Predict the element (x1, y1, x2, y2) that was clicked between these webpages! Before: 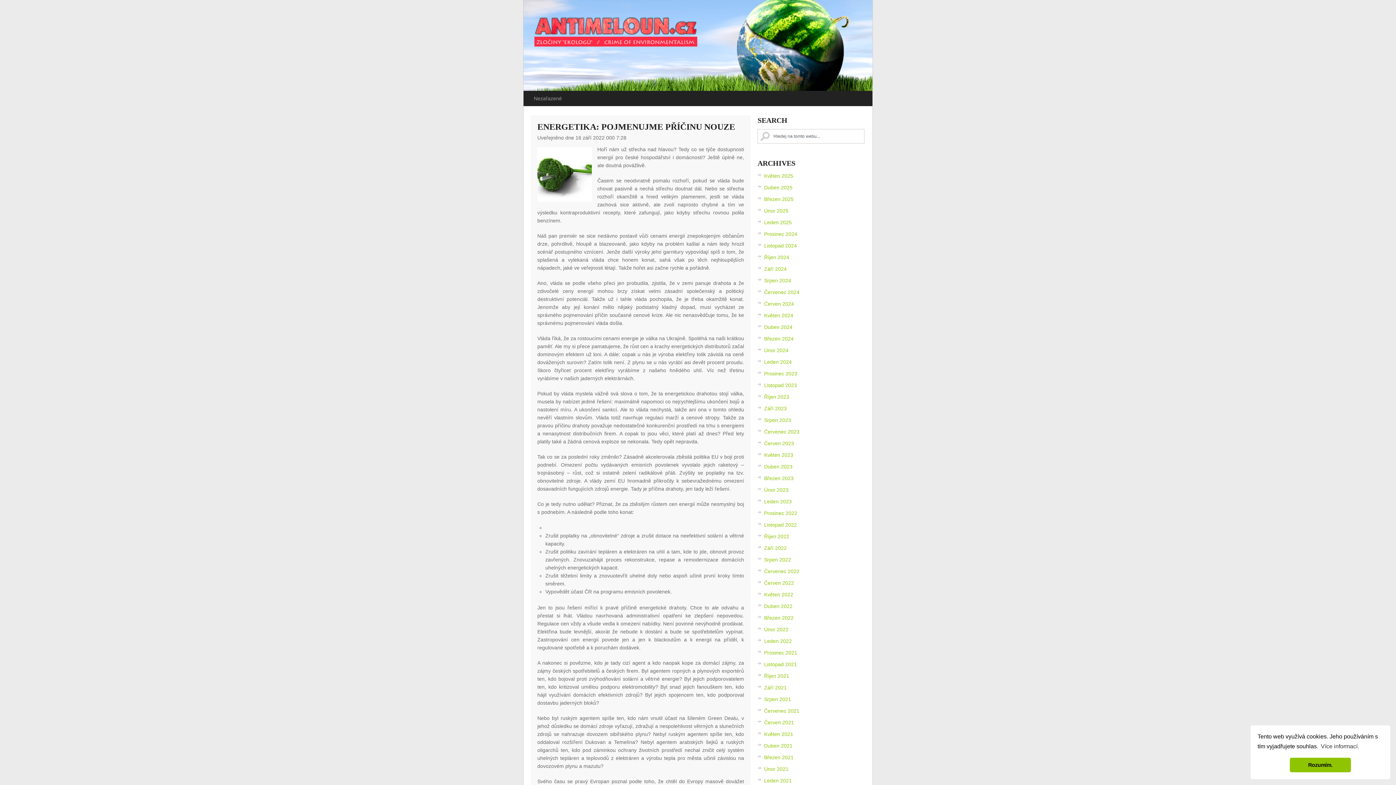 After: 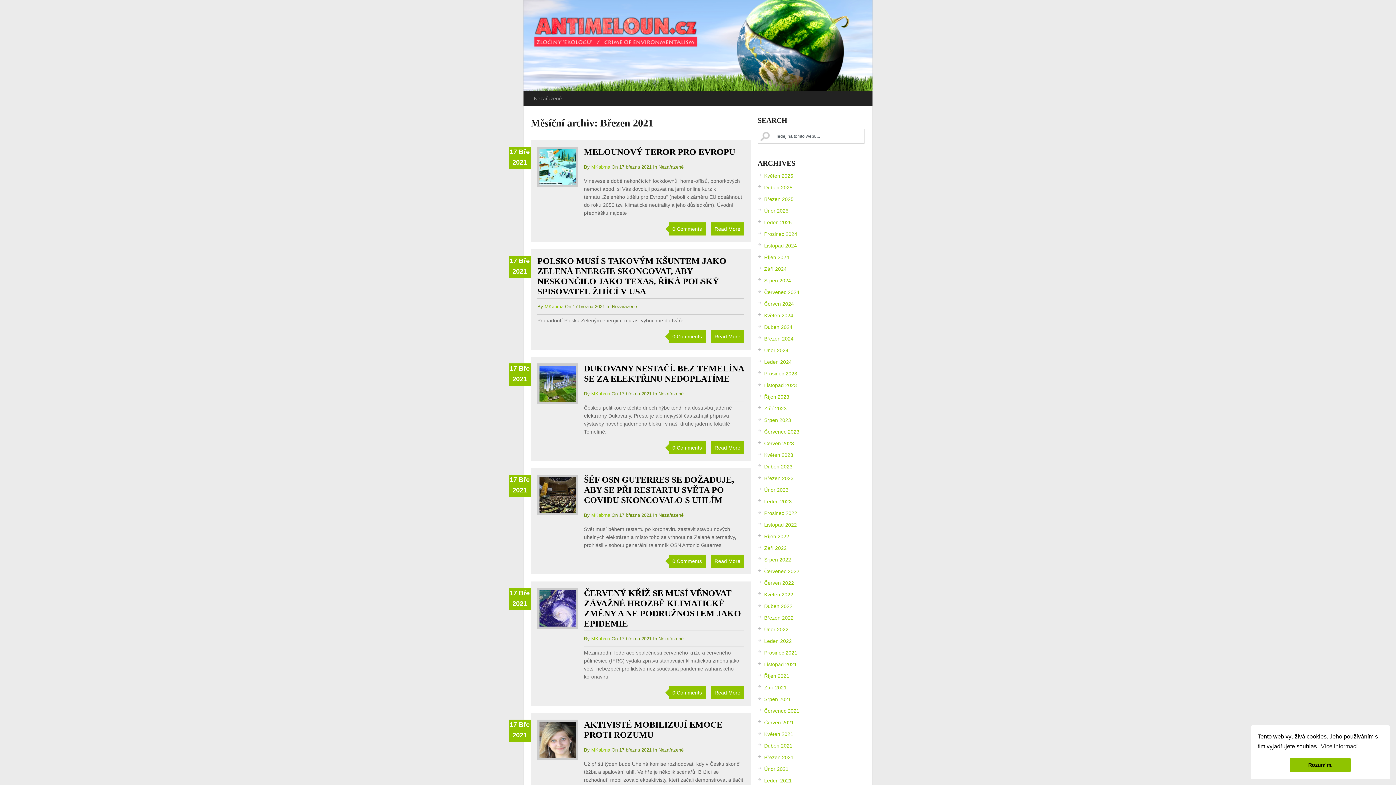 Action: label: Březen 2021 bbox: (764, 754, 793, 760)